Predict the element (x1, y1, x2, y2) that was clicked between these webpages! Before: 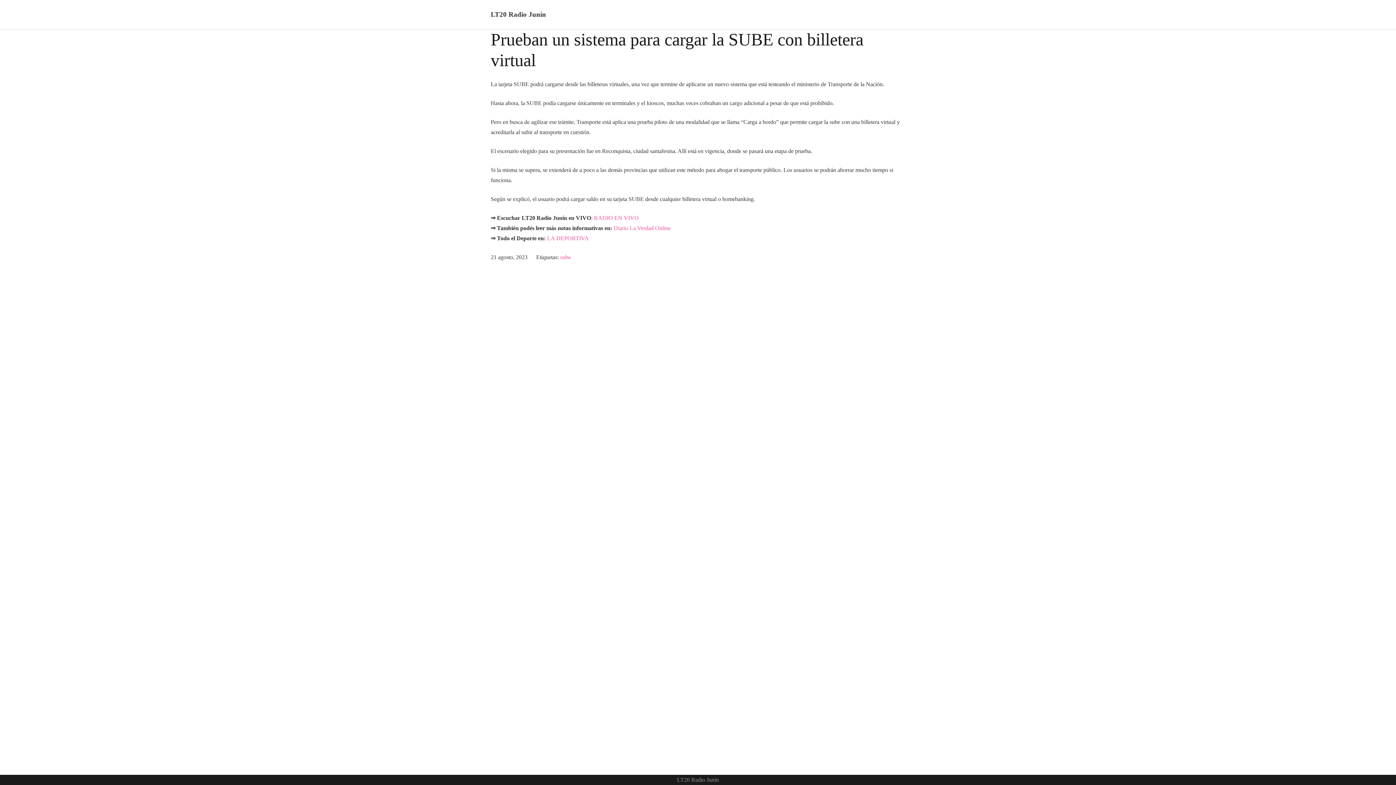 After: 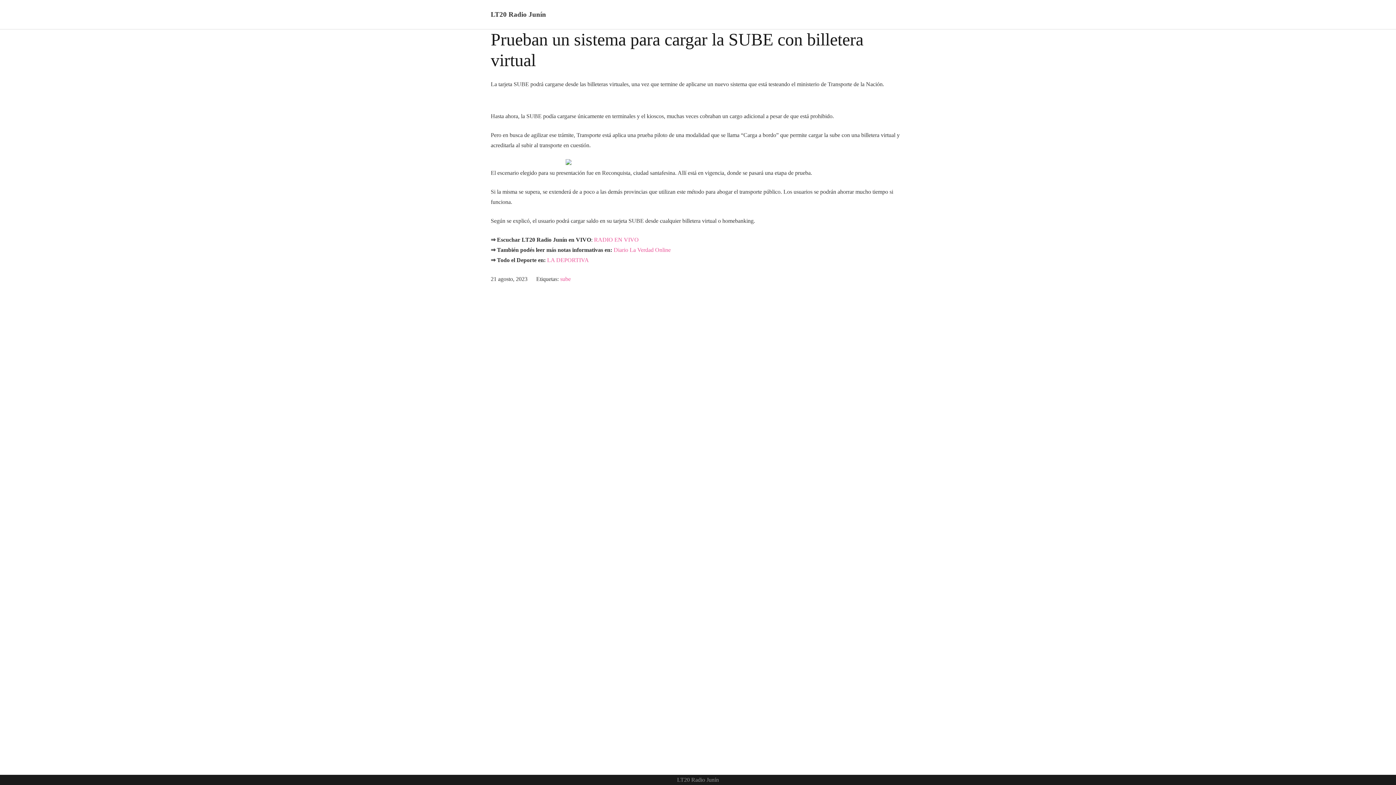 Action: bbox: (594, 214, 638, 221) label: RADIO EN VIVO